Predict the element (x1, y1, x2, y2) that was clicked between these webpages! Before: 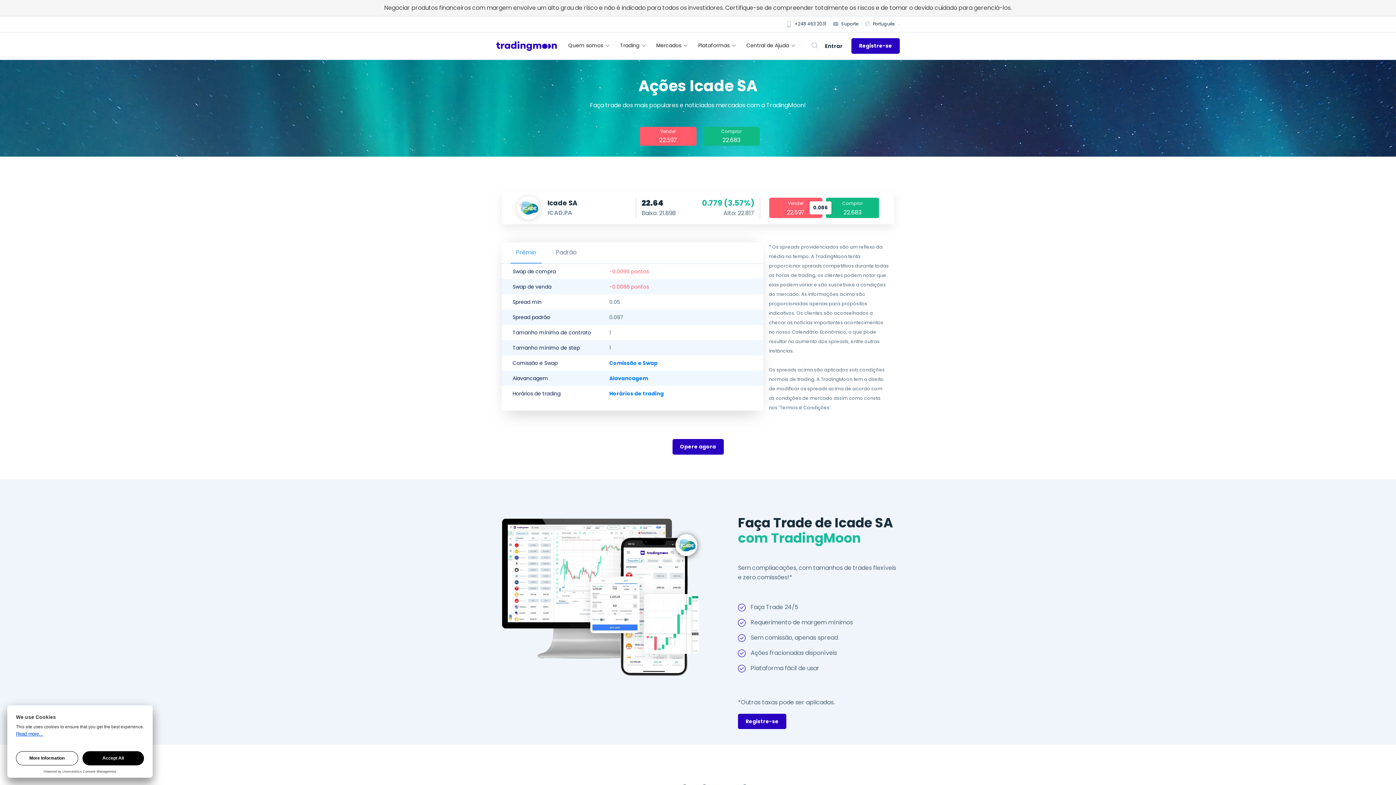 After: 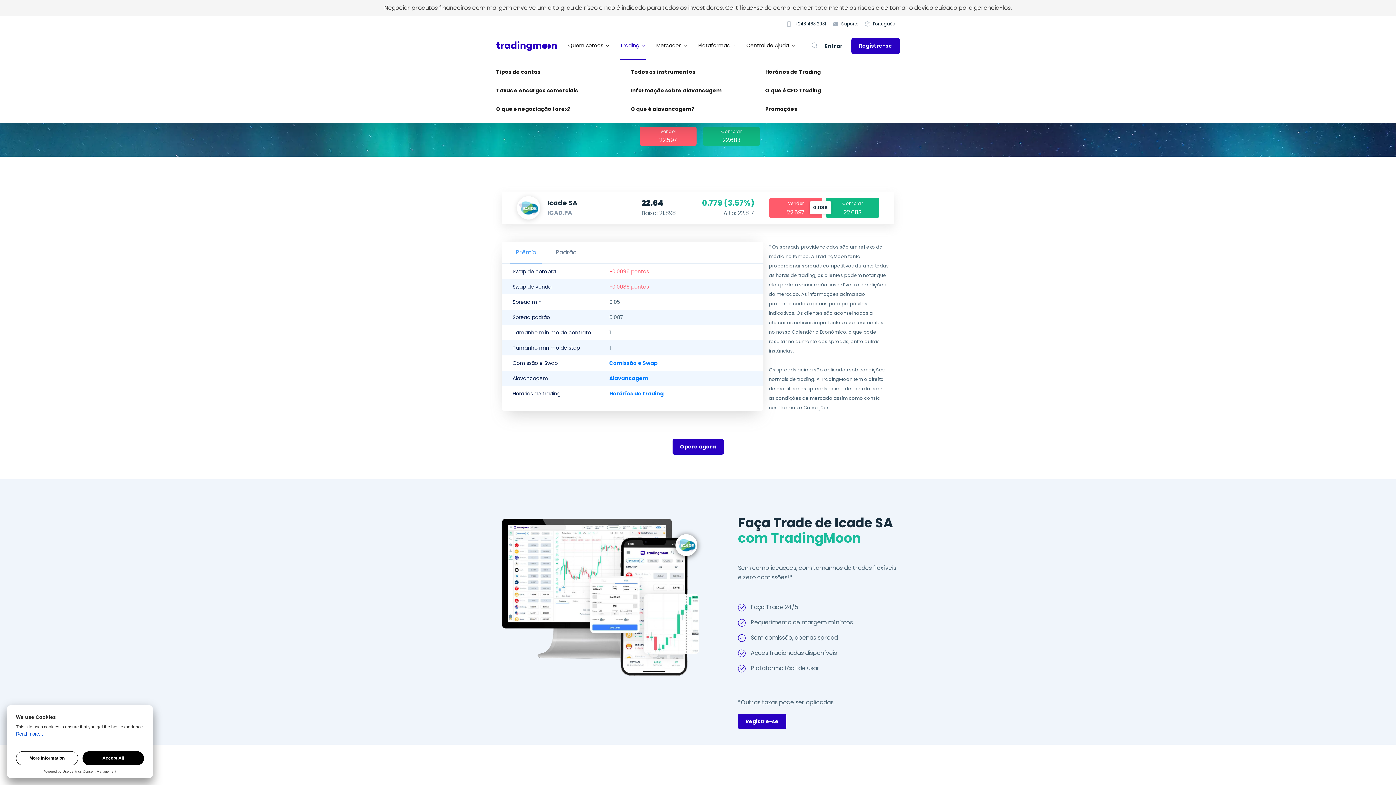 Action: bbox: (620, 32, 645, 58) label: Trading